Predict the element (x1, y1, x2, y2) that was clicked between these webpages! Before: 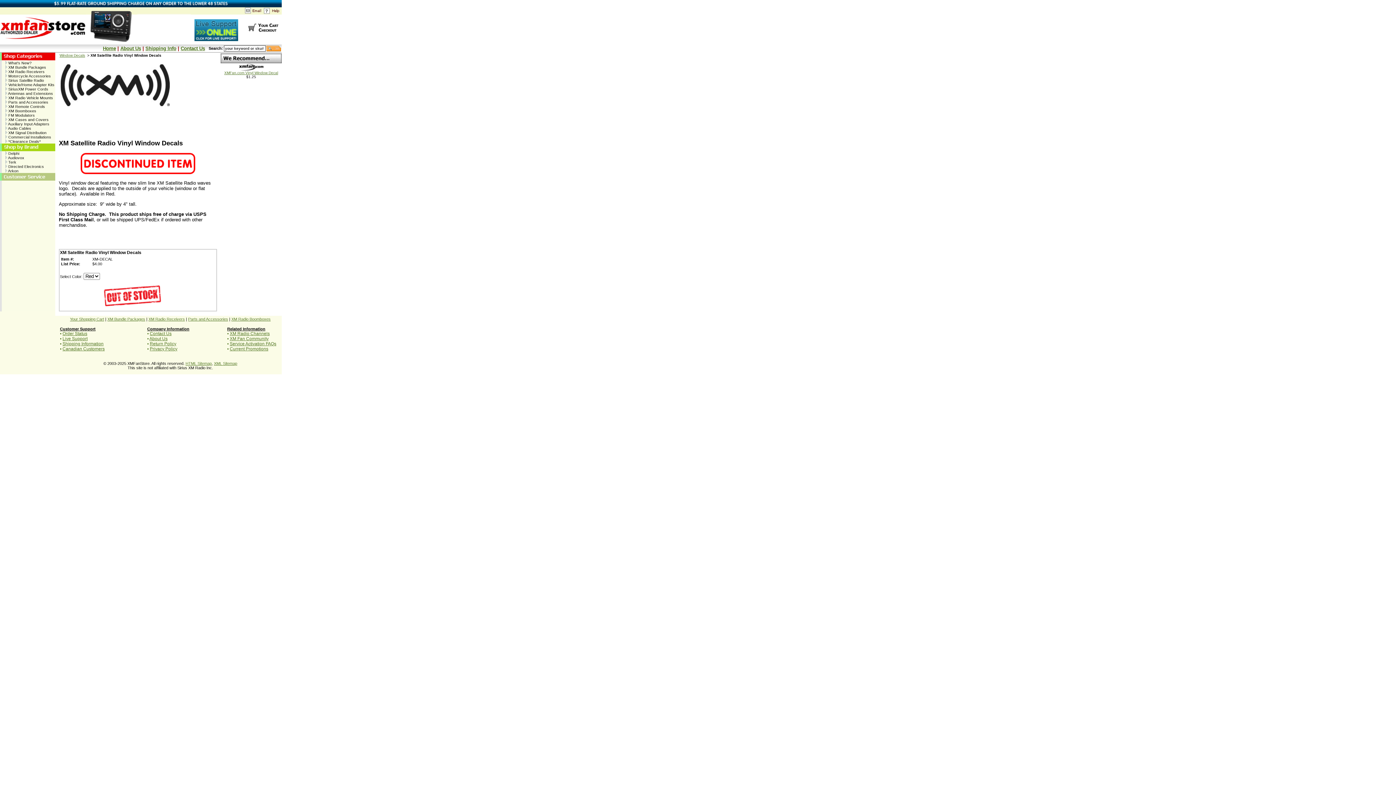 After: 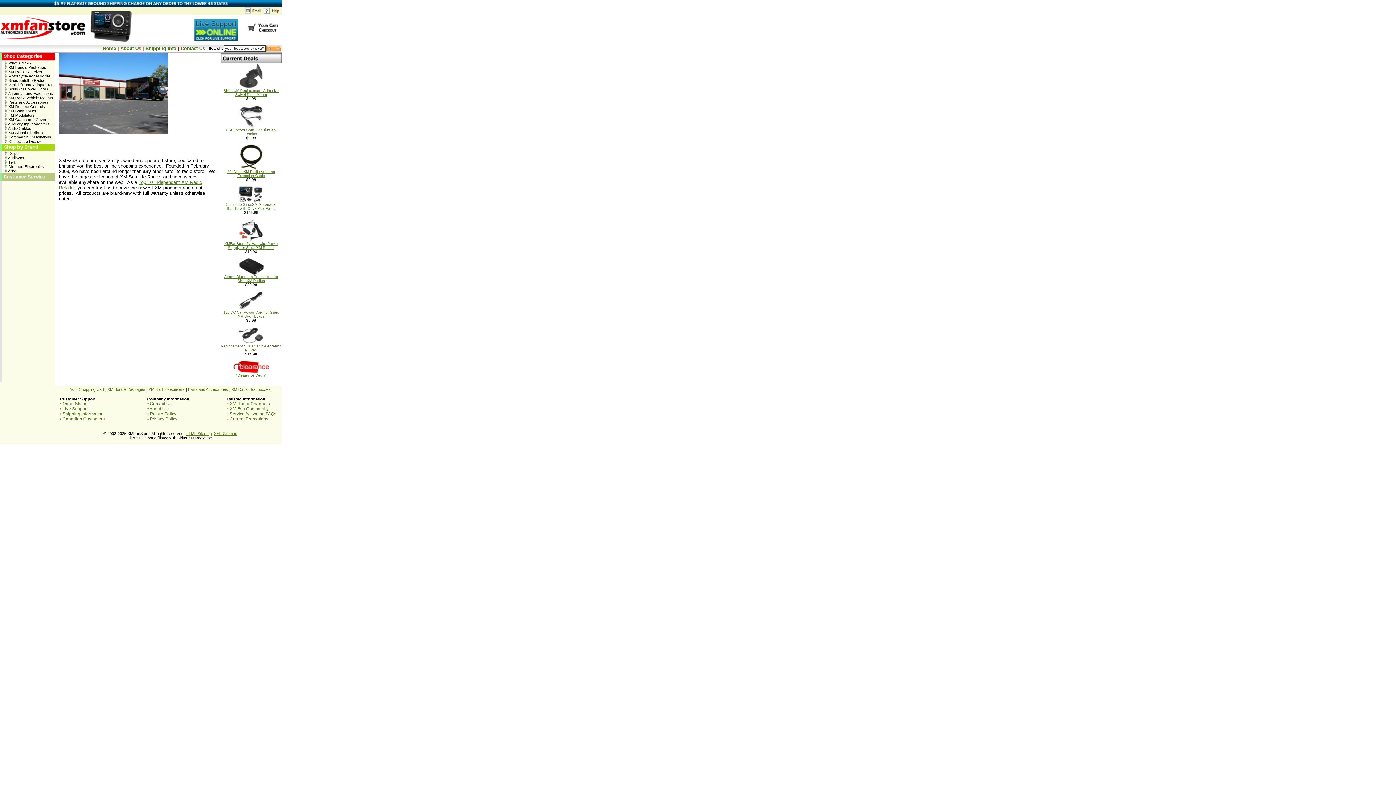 Action: label: About Us bbox: (120, 45, 141, 51)